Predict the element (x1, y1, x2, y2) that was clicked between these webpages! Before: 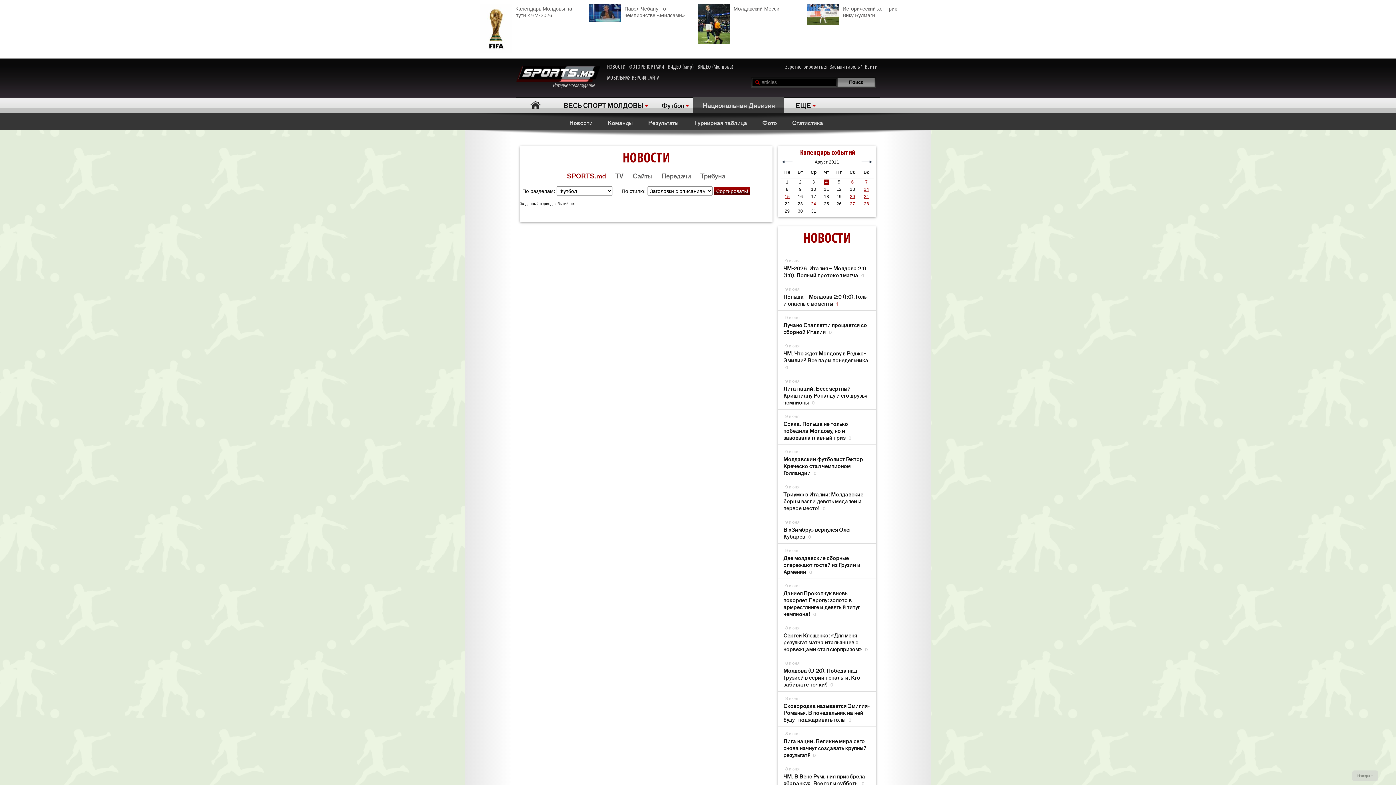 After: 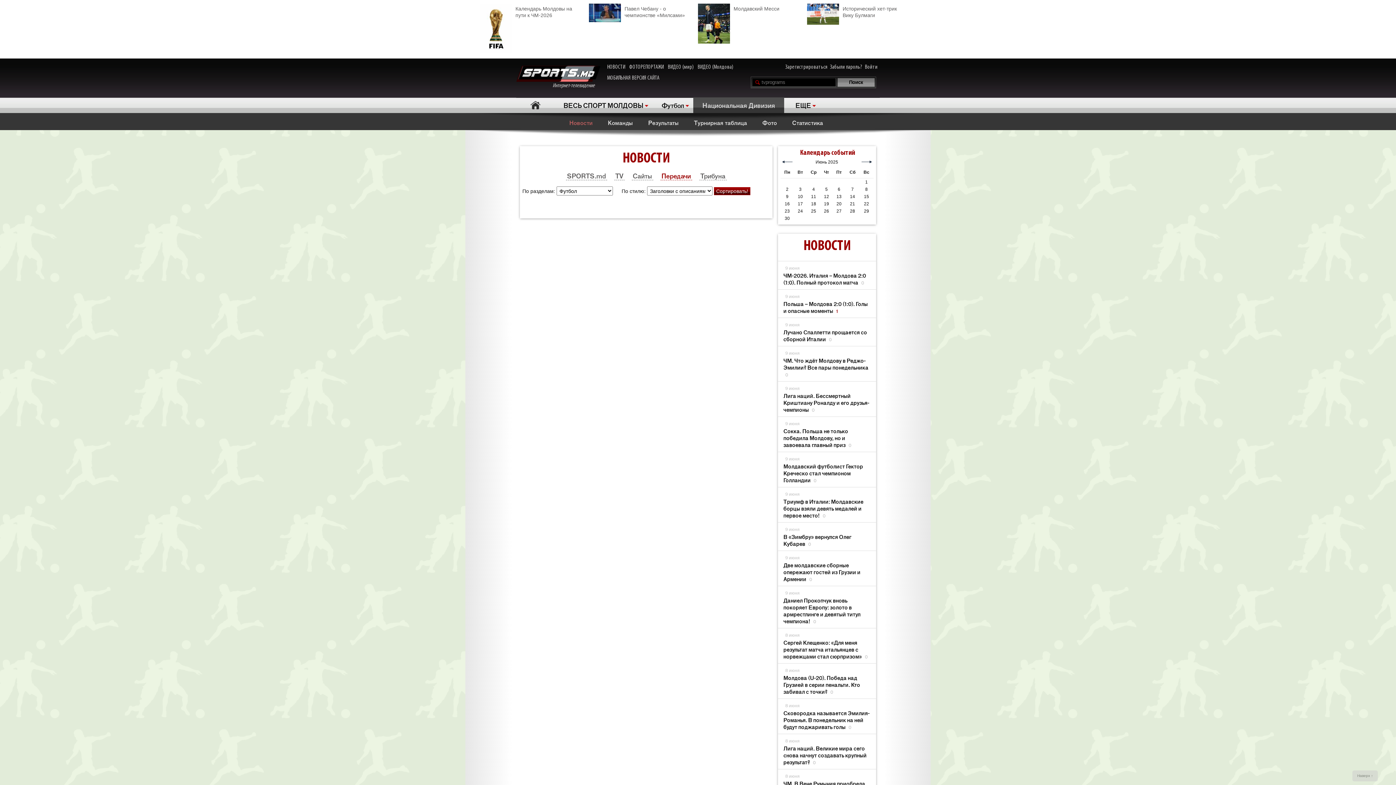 Action: label: Передачи bbox: (661, 171, 691, 179)